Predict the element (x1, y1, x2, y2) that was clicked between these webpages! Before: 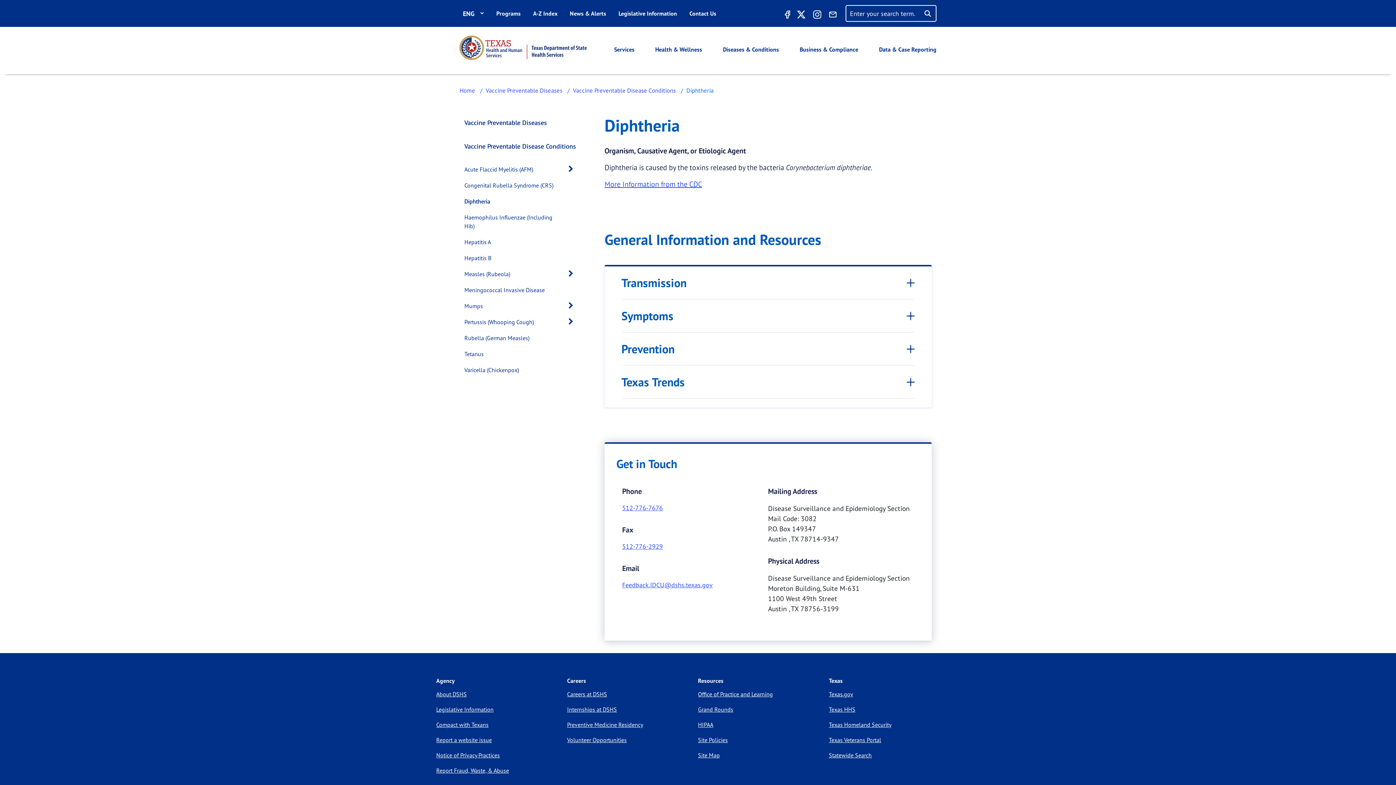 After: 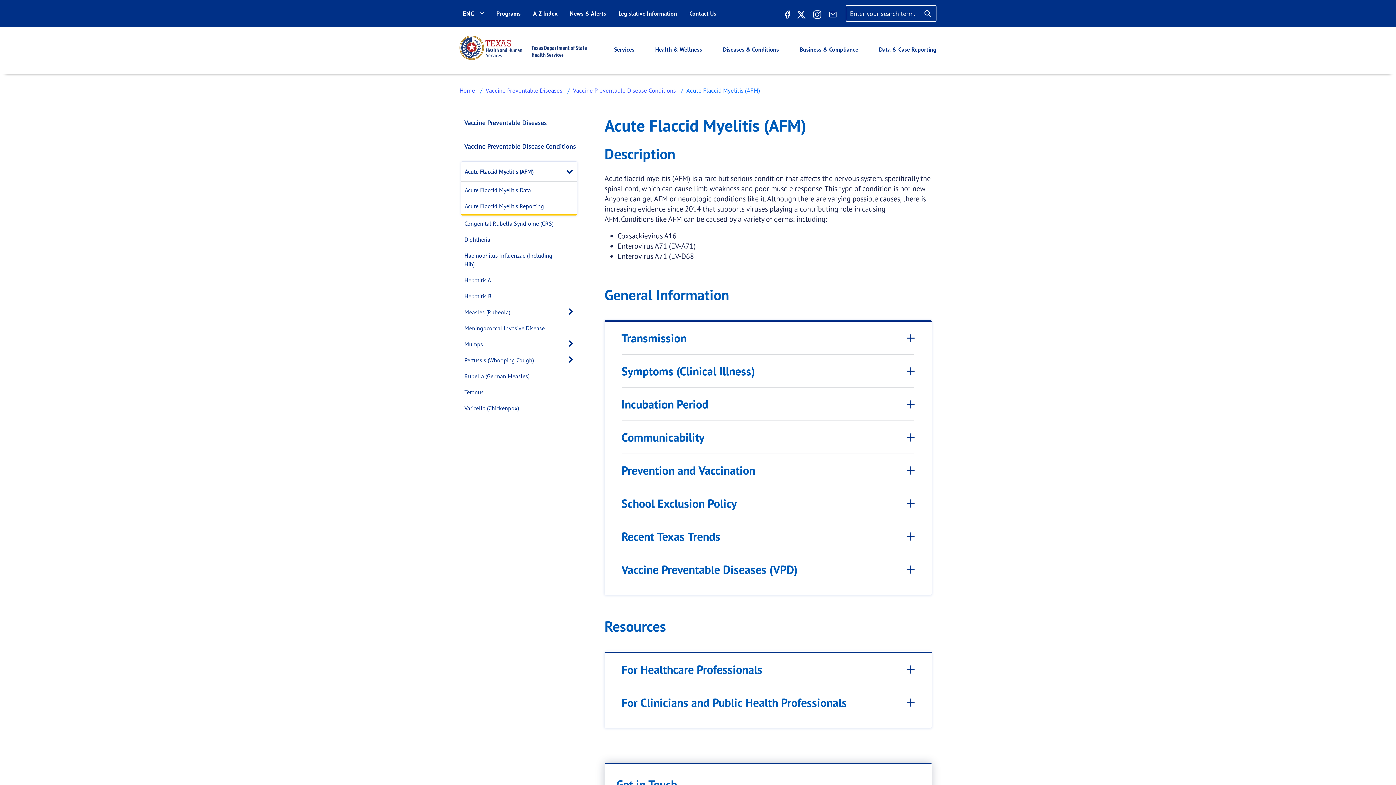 Action: bbox: (460, 161, 561, 177) label: Acute Flaccid Myelitis (AFM)